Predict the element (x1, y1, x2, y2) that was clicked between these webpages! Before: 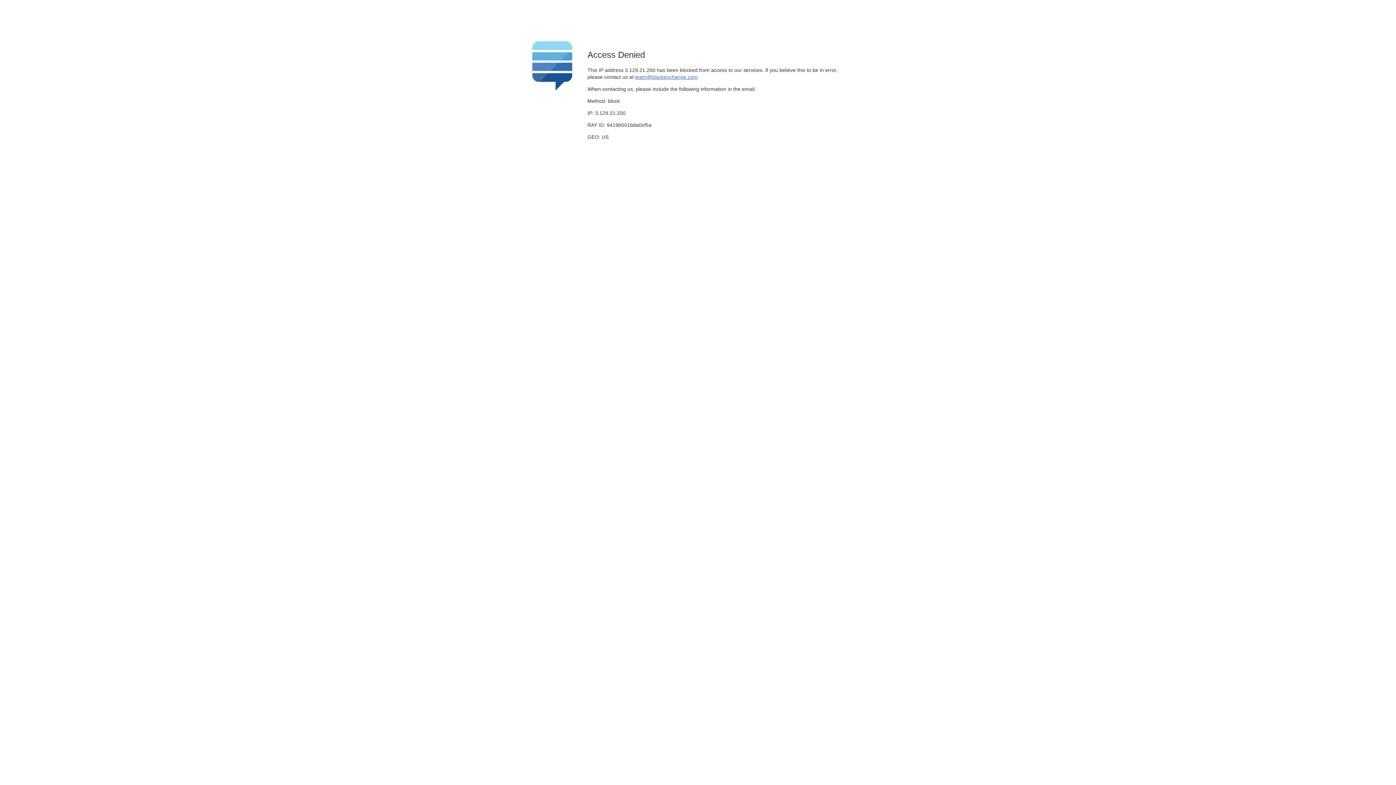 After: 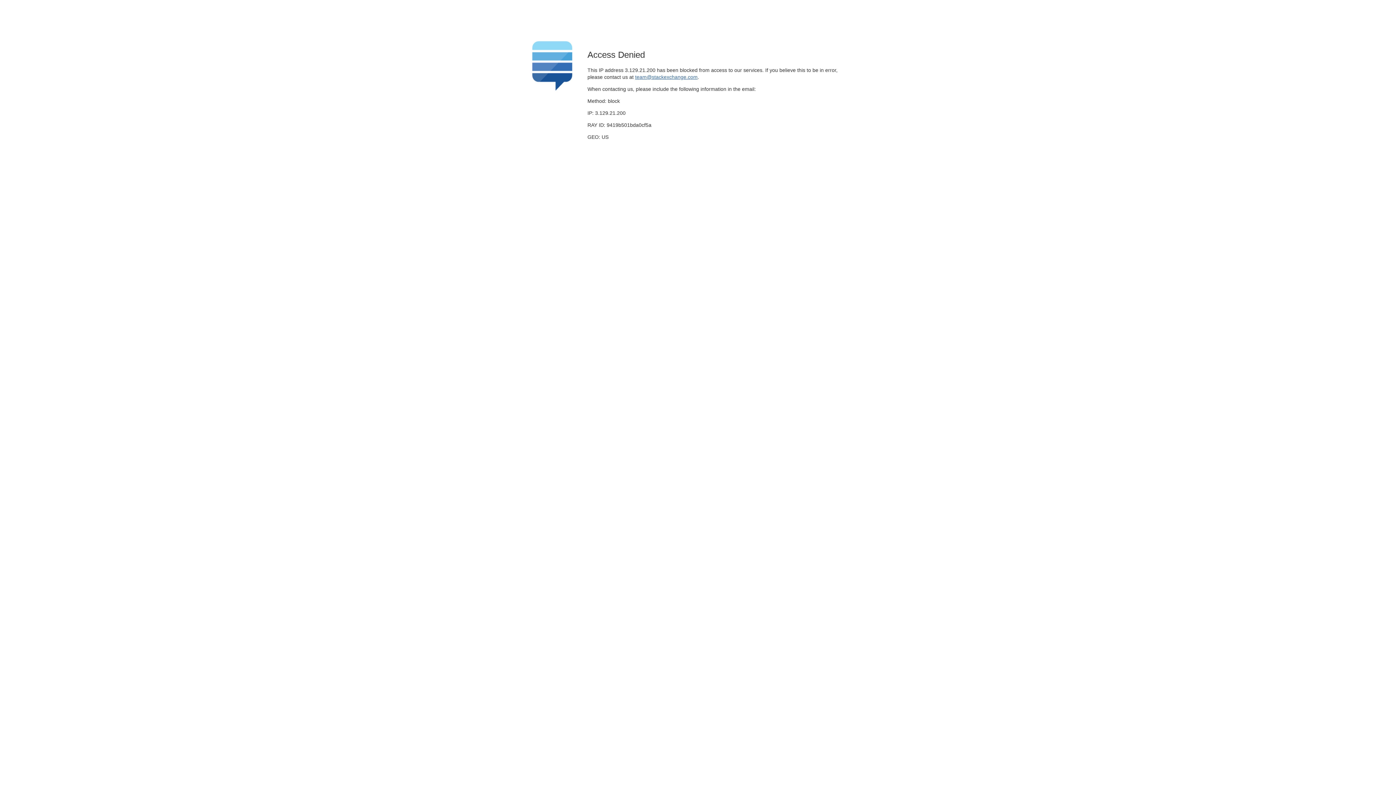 Action: label: team@stackexchange.com bbox: (635, 74, 697, 79)